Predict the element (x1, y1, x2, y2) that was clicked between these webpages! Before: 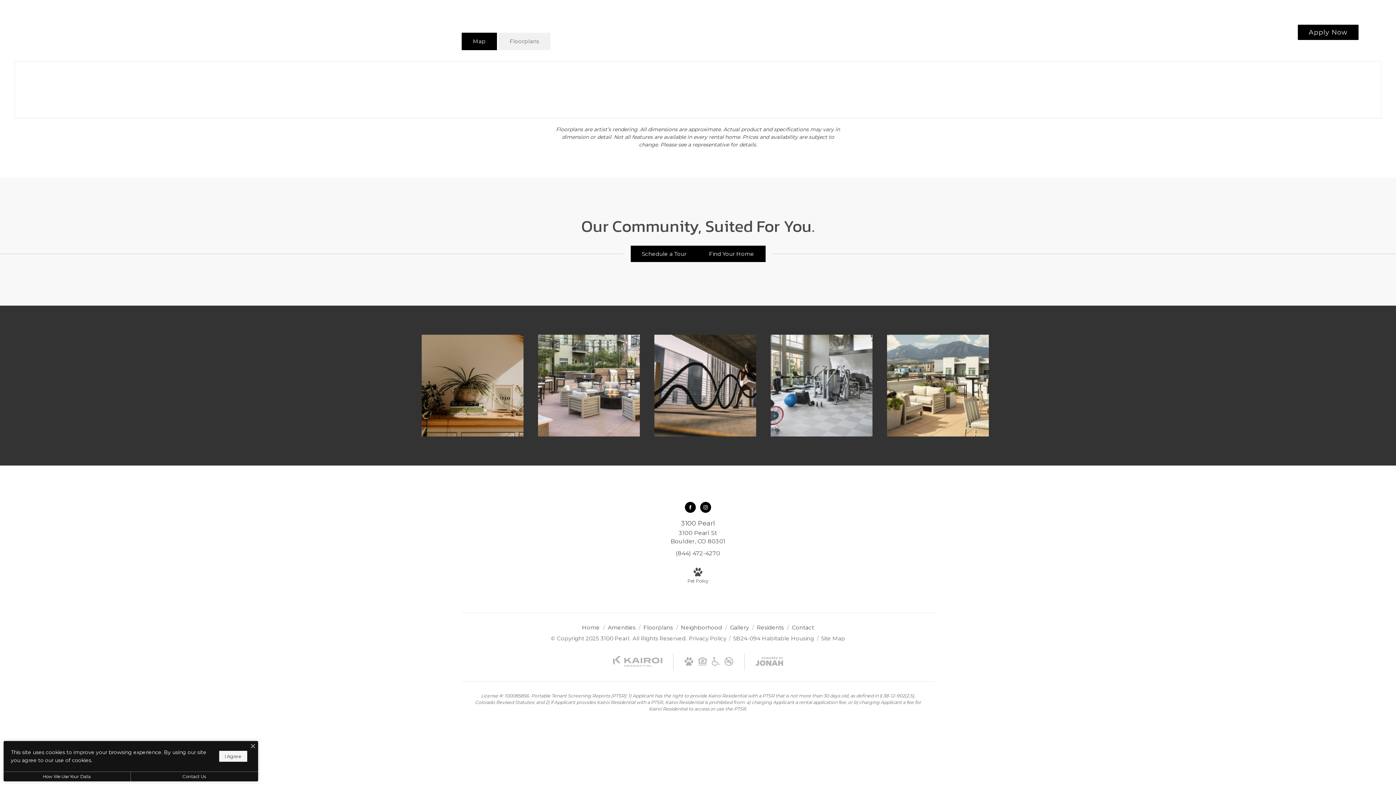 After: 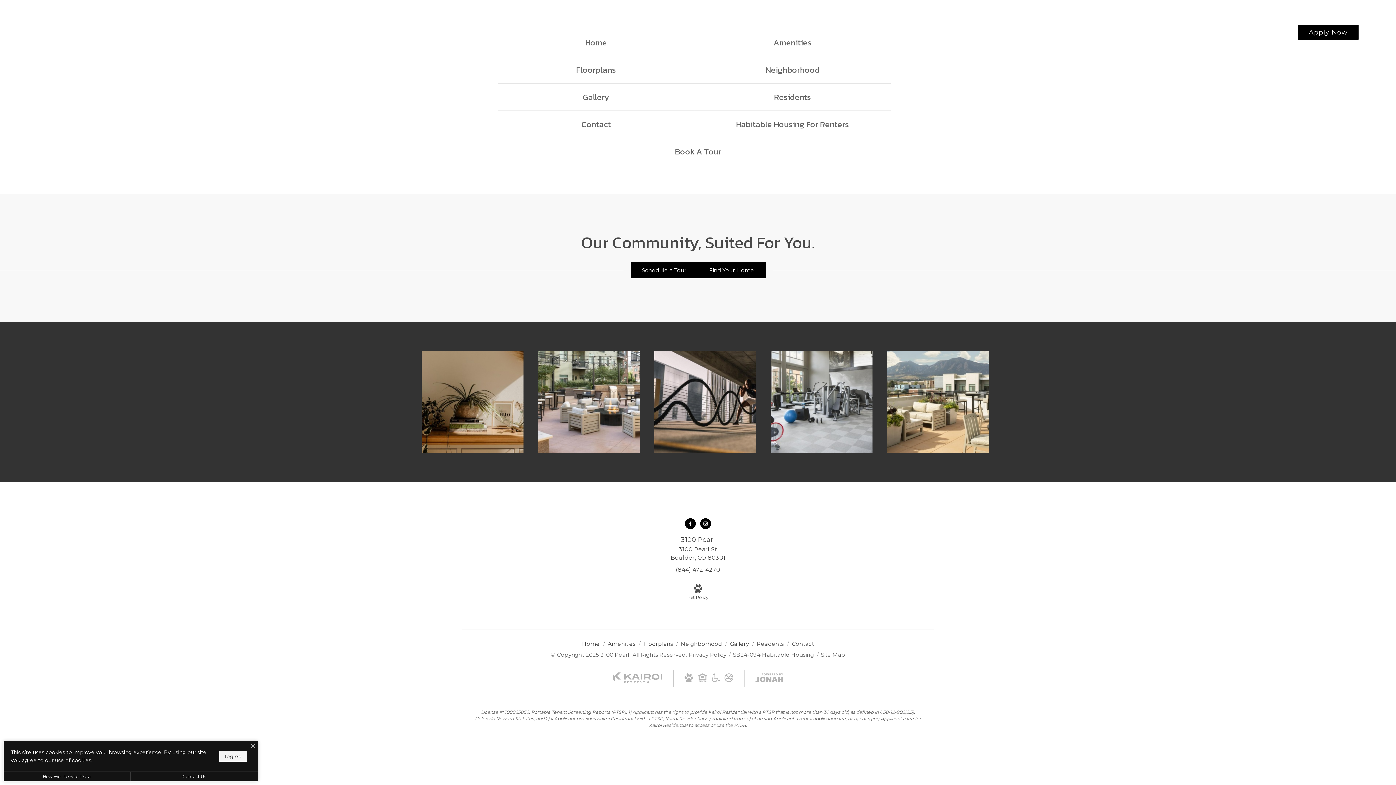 Action: bbox: (821, 635, 845, 642) label: Website Site Map